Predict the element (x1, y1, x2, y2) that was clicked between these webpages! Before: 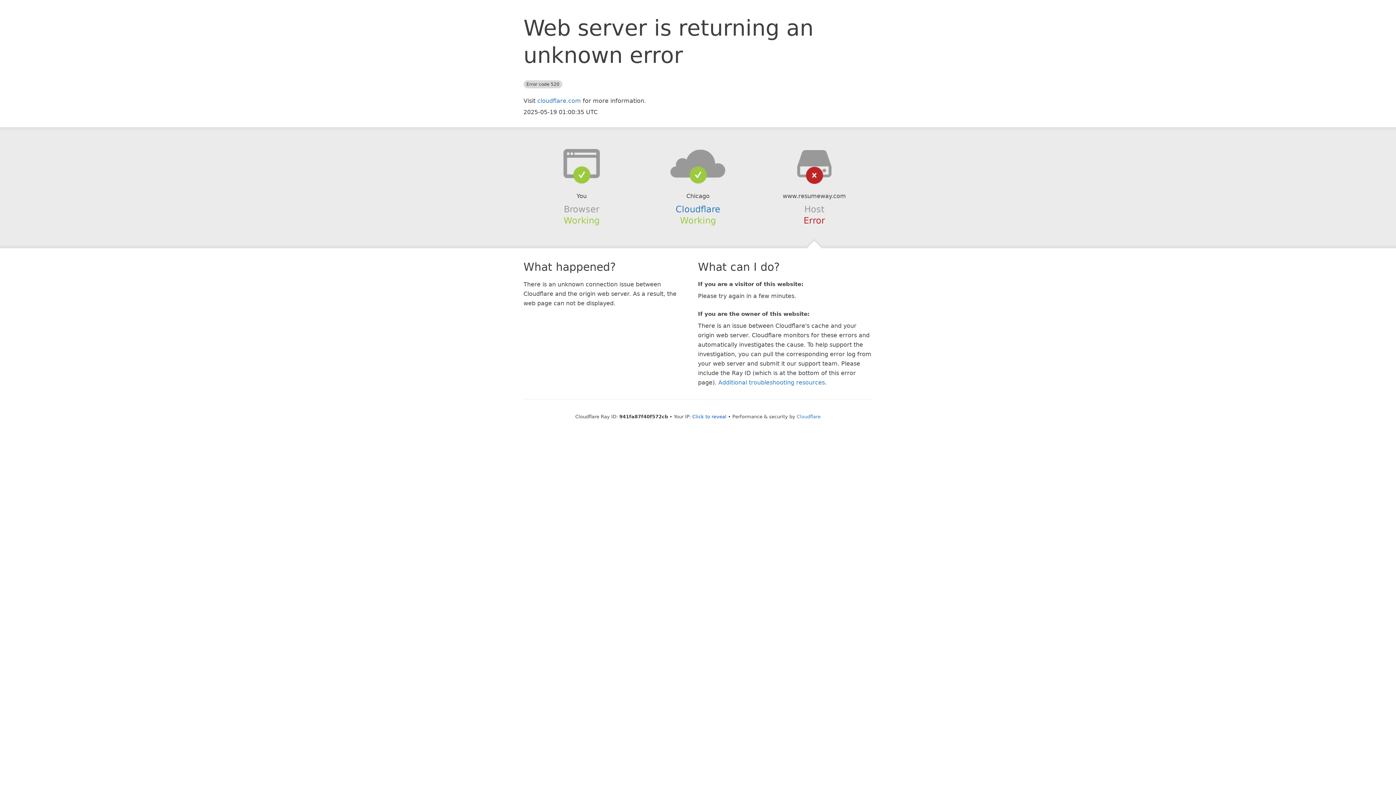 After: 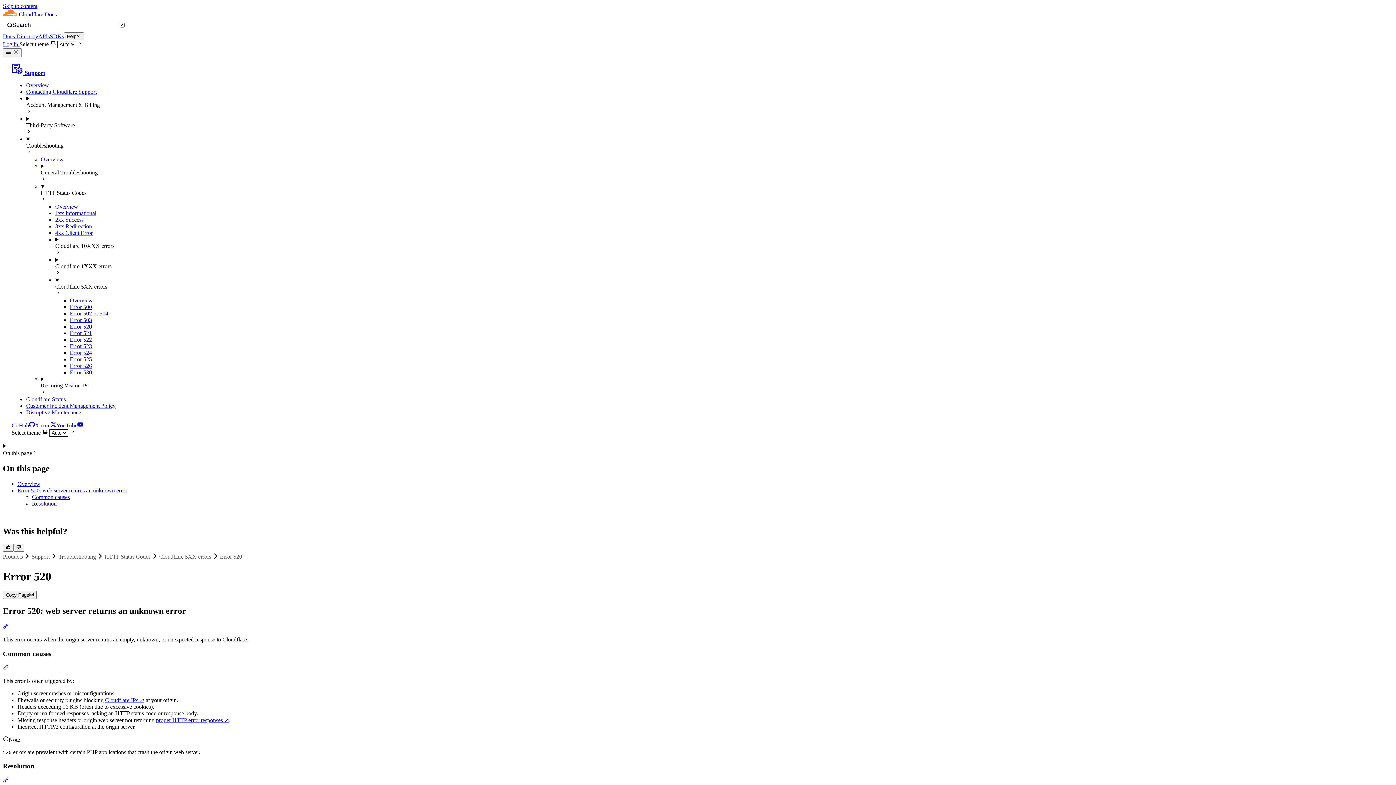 Action: label: Additional troubleshooting resources bbox: (718, 379, 825, 386)